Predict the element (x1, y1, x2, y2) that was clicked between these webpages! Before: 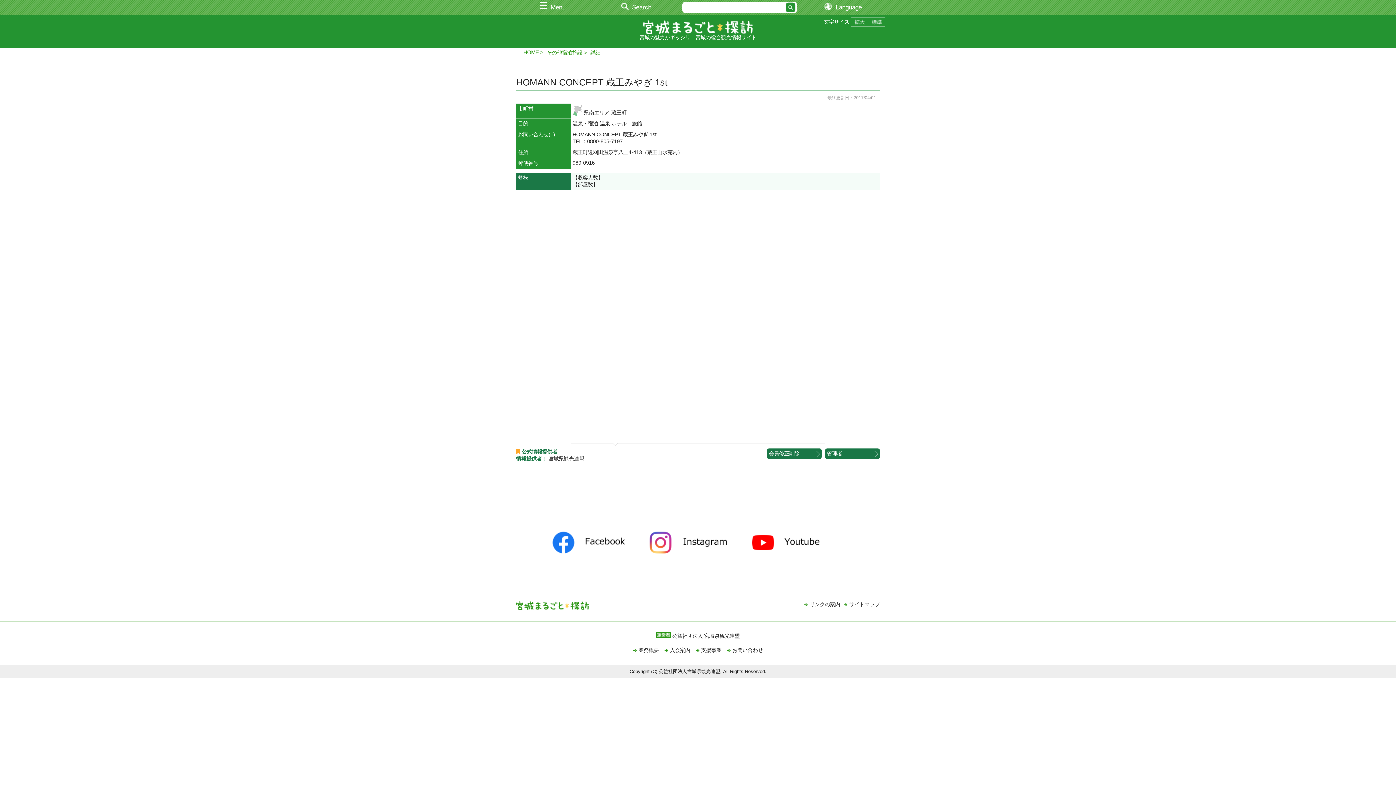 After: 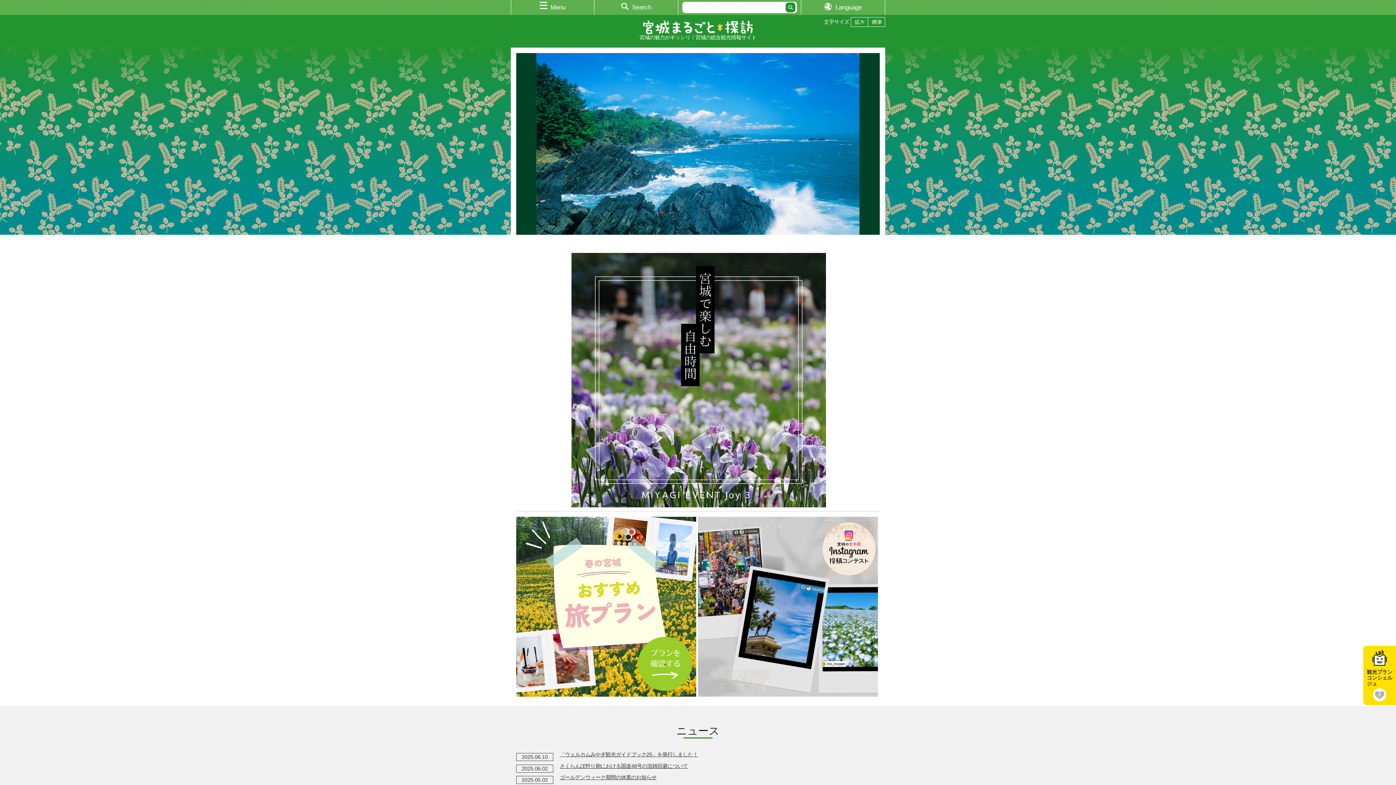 Action: bbox: (643, 28, 753, 34)